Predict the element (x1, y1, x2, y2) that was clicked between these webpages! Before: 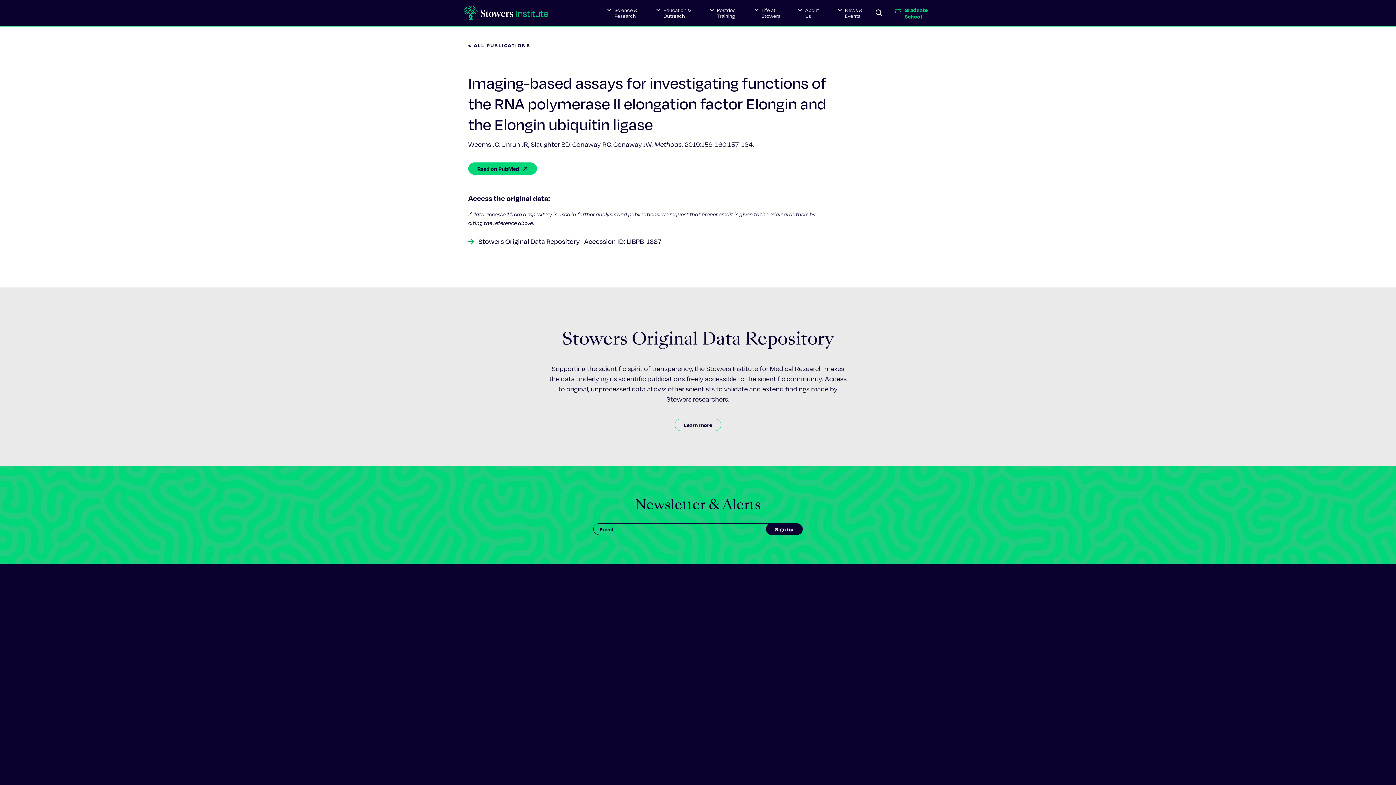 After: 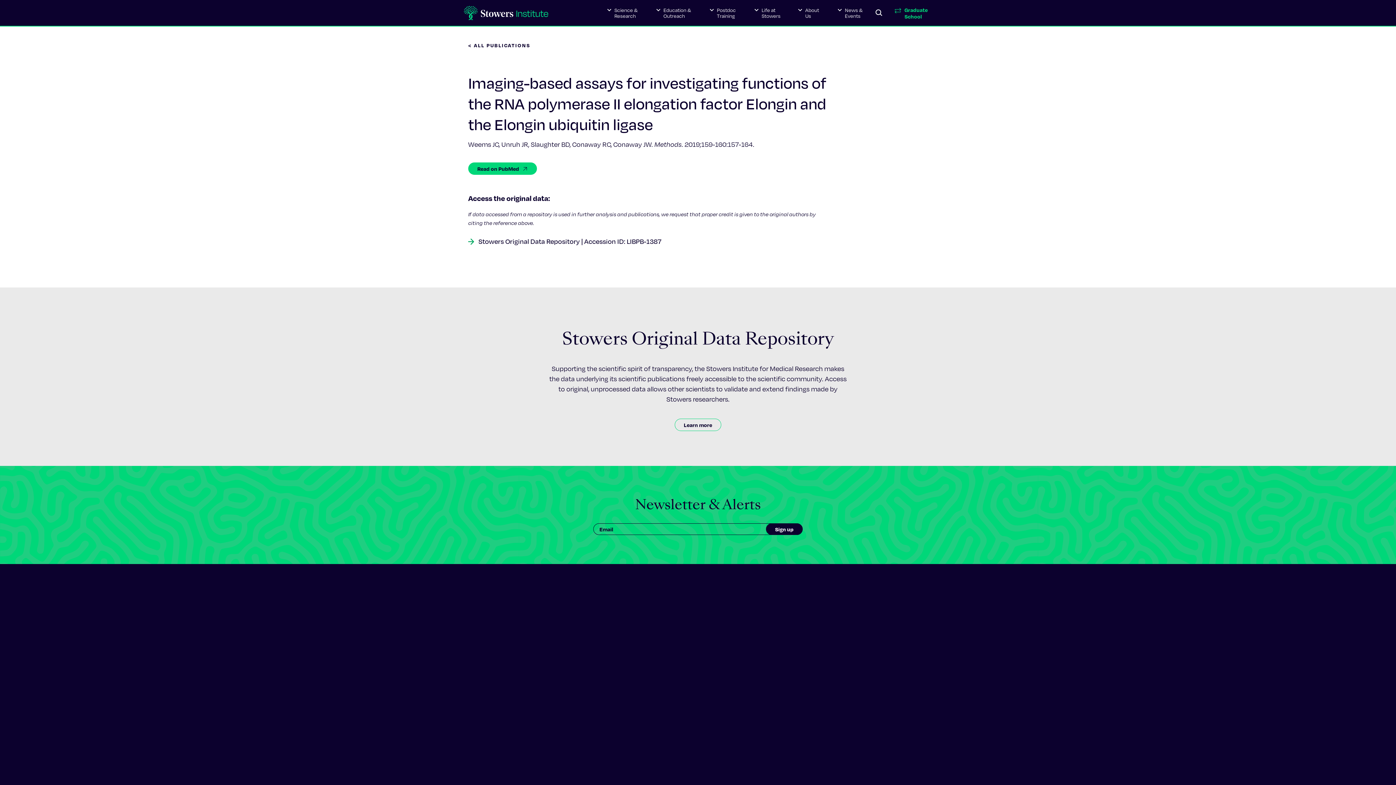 Action: bbox: (497, 648, 506, 656)